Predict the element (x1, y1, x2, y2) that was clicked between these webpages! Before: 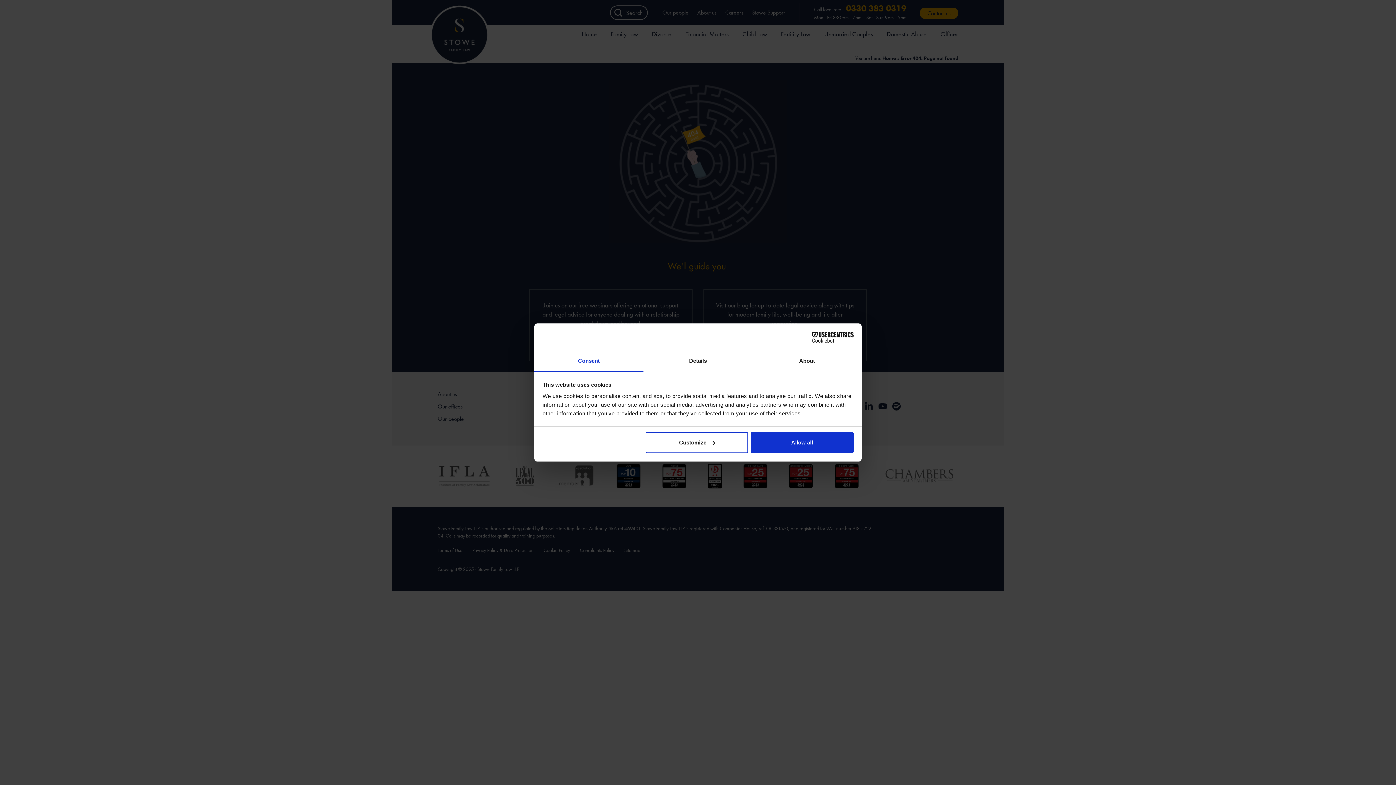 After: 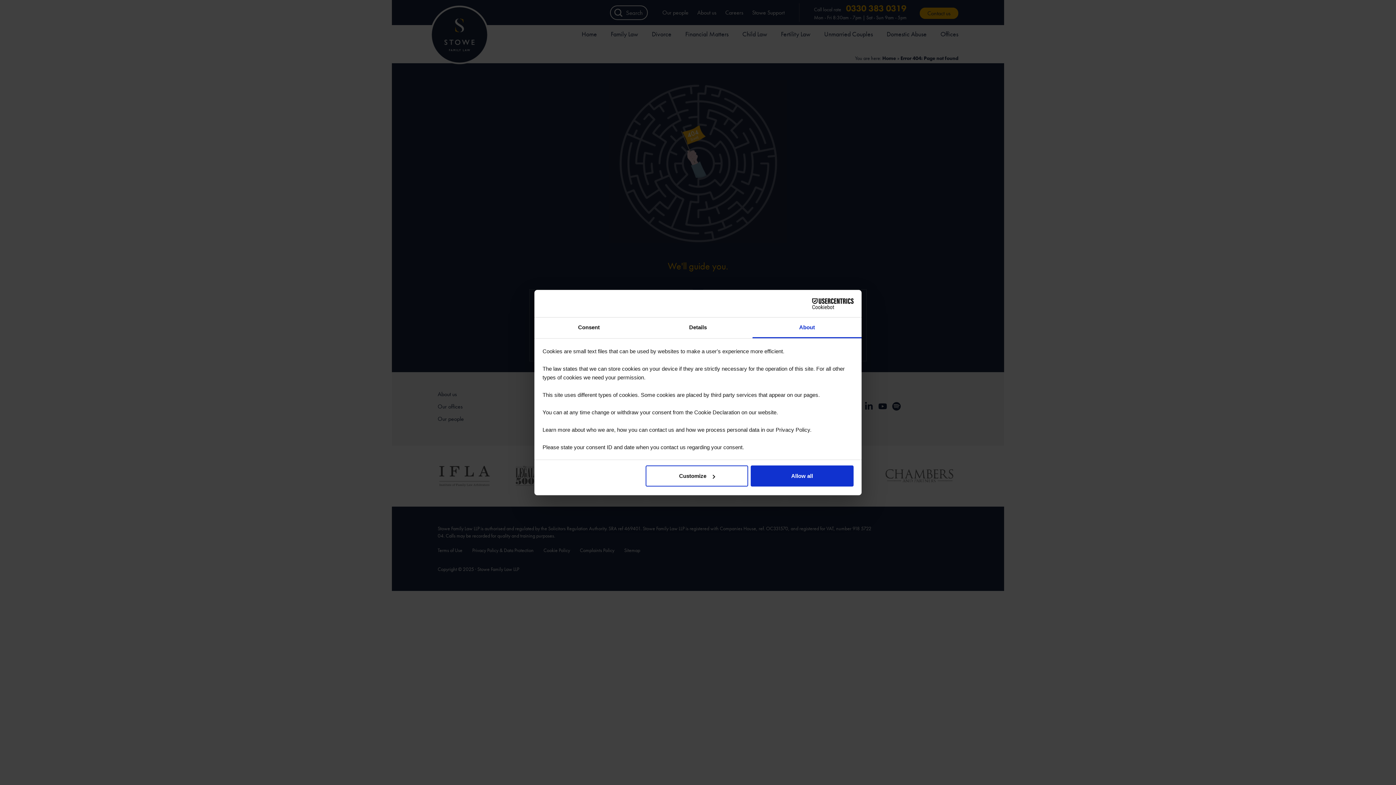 Action: bbox: (752, 351, 861, 372) label: About